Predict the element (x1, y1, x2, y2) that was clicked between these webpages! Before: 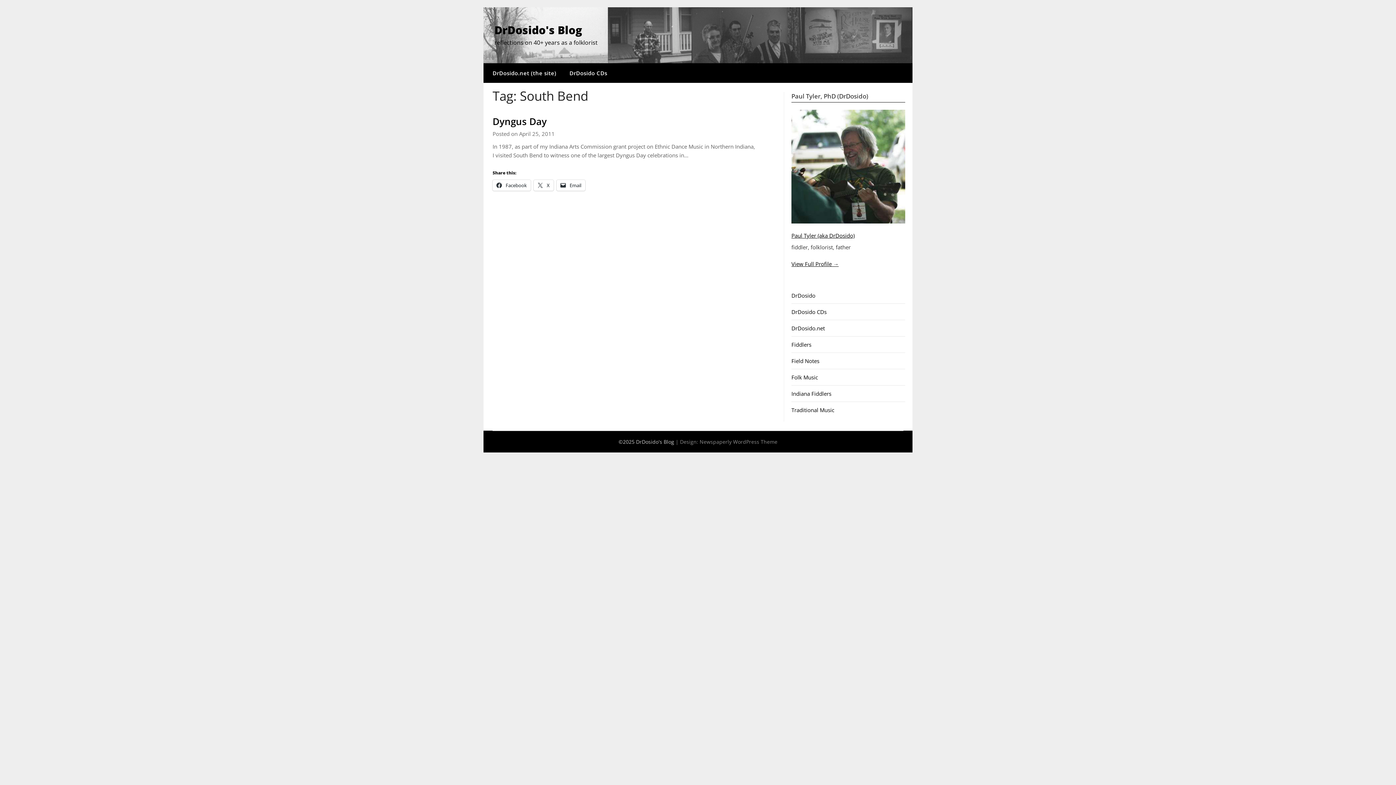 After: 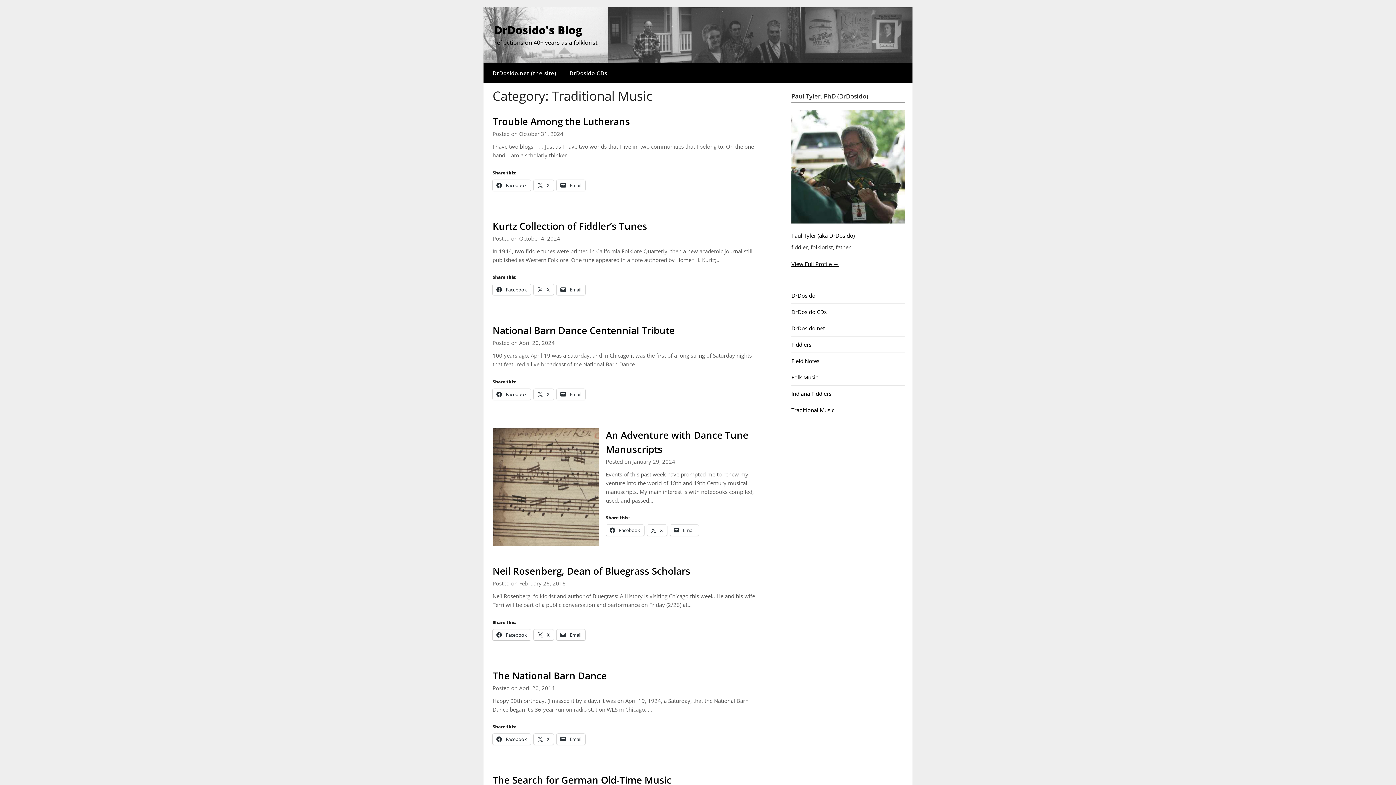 Action: label: Traditional Music bbox: (791, 406, 834, 413)